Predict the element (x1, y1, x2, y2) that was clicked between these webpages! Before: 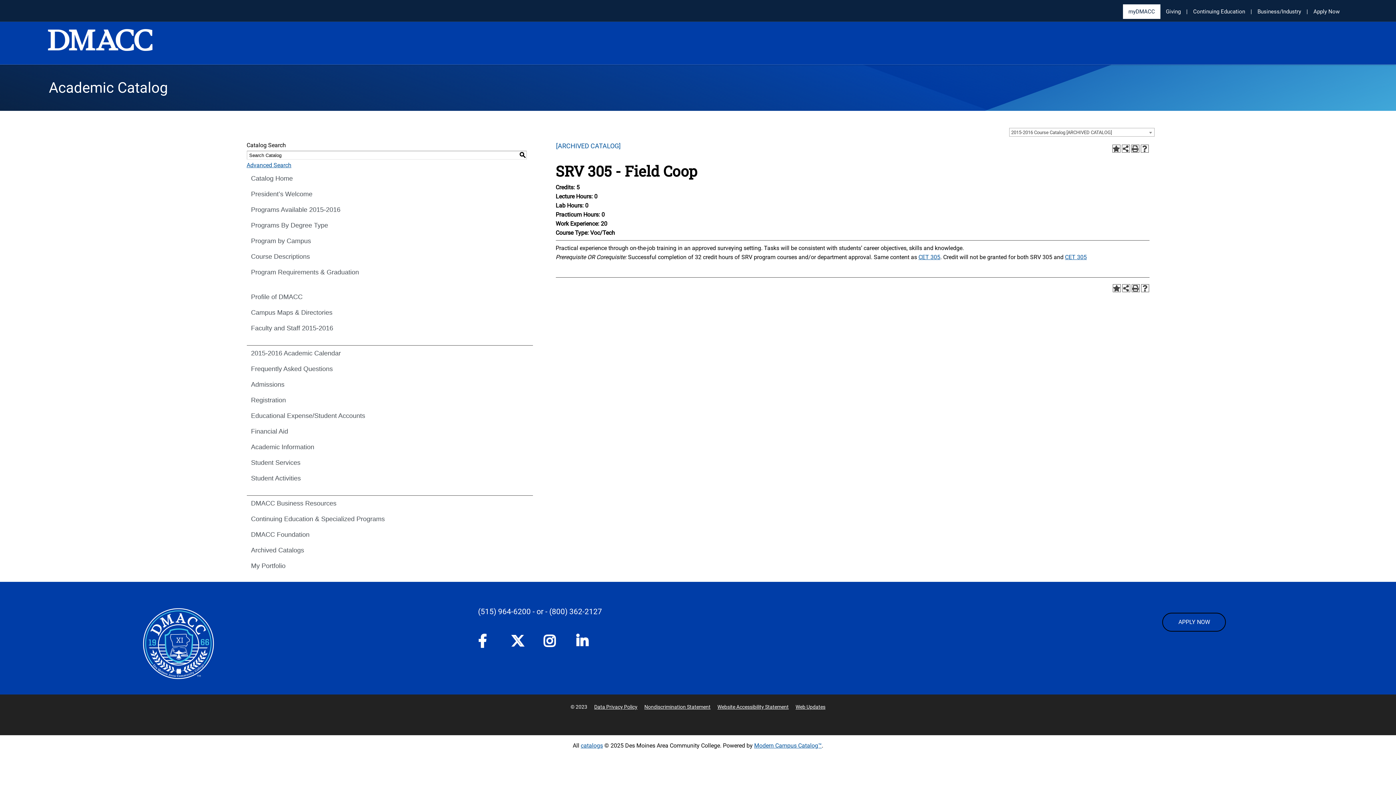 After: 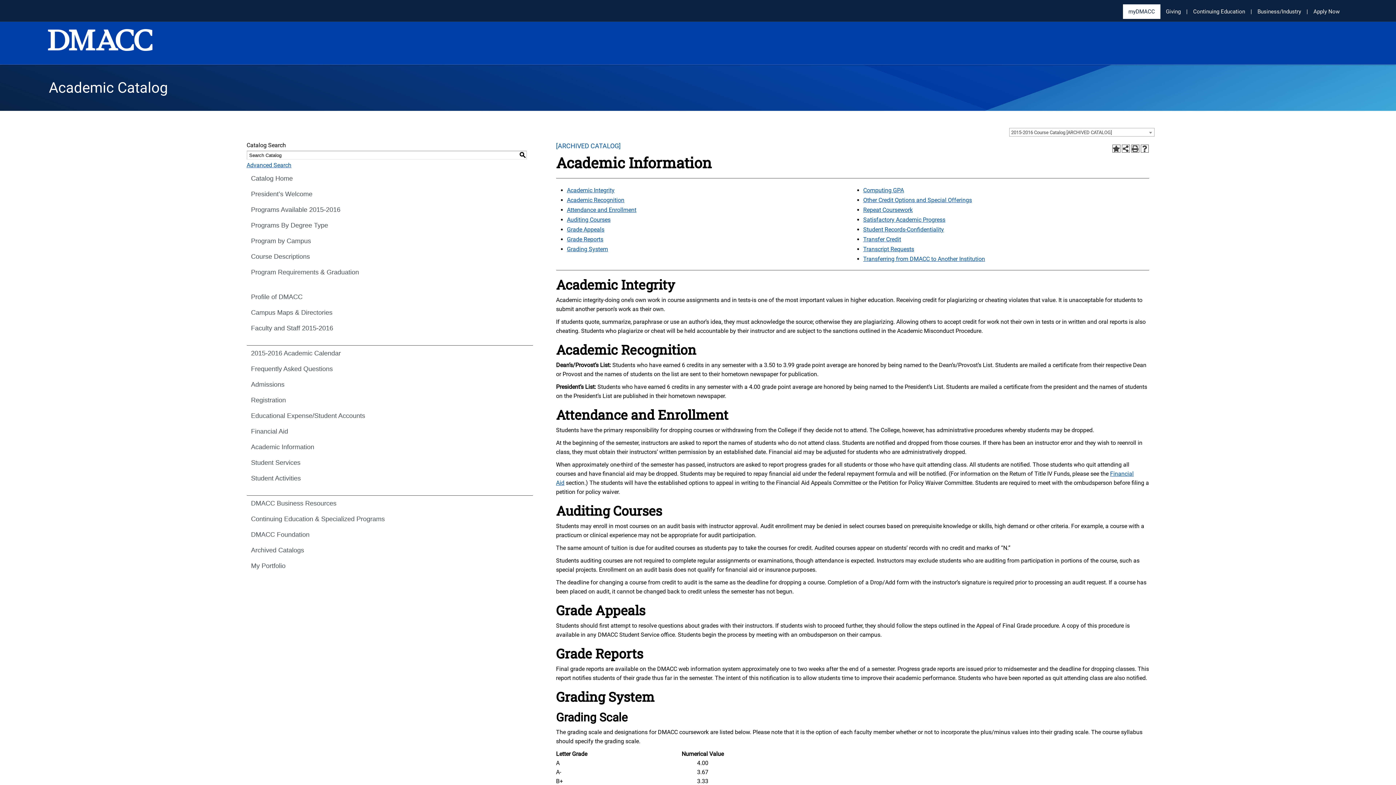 Action: label: Academic Information bbox: (246, 439, 532, 455)